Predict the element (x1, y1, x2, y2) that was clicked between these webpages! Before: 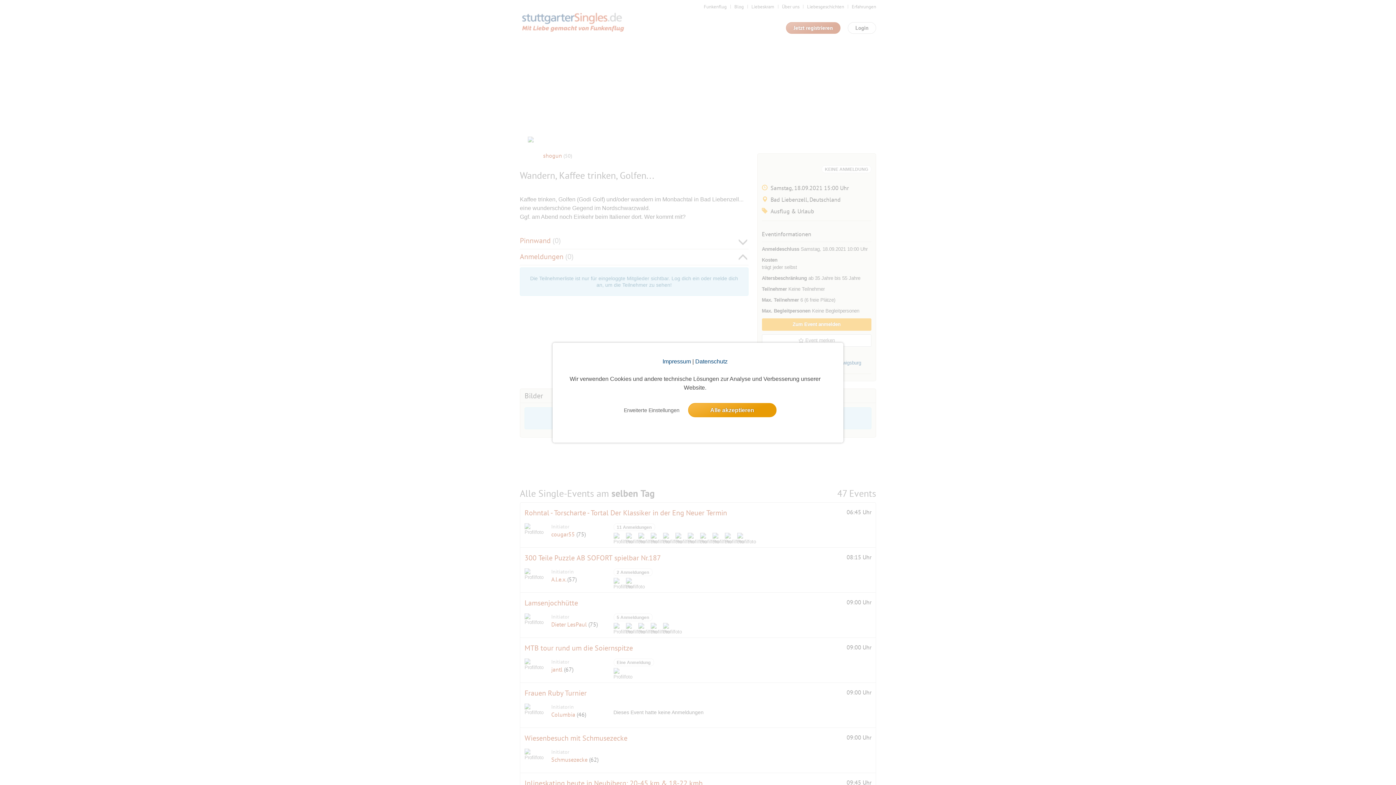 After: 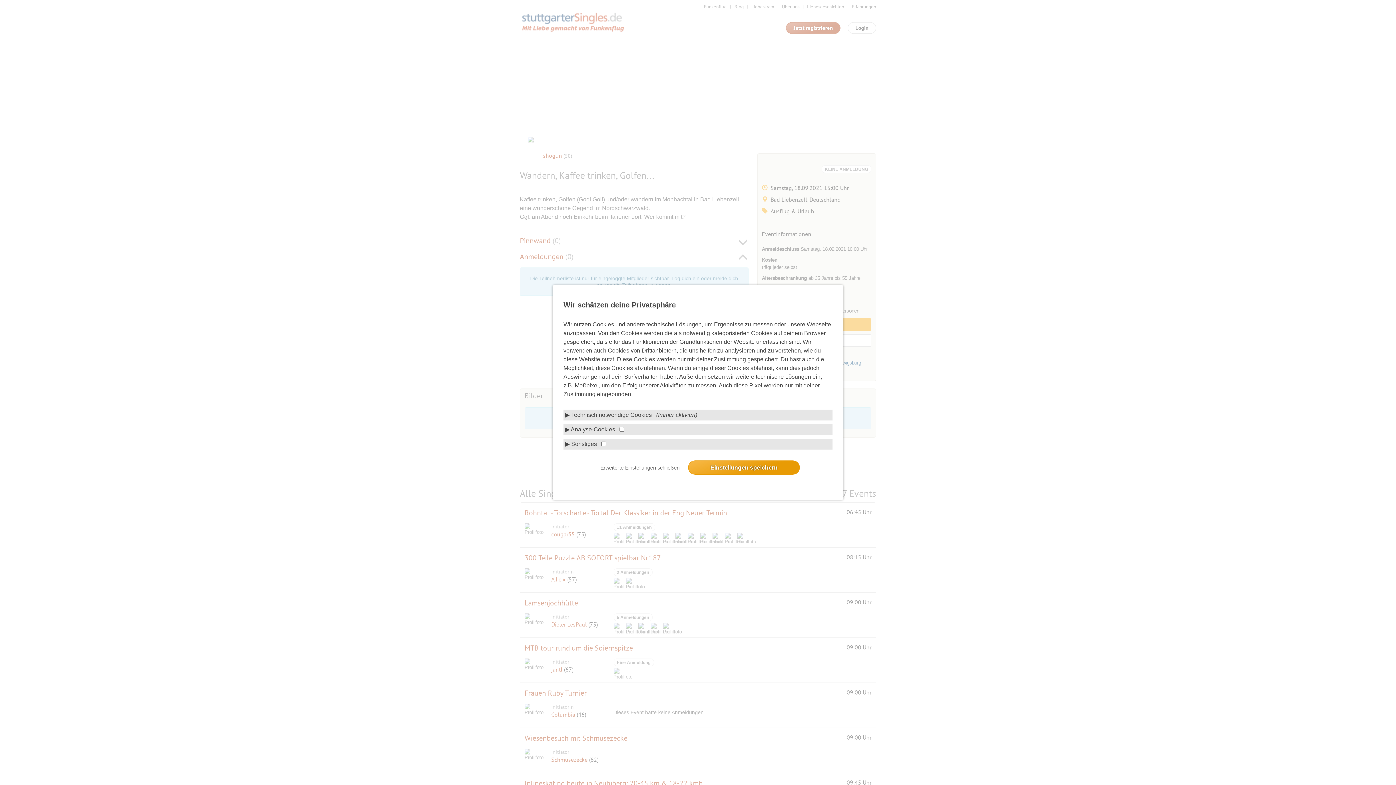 Action: label: settings cookie message bbox: (619, 403, 683, 416)